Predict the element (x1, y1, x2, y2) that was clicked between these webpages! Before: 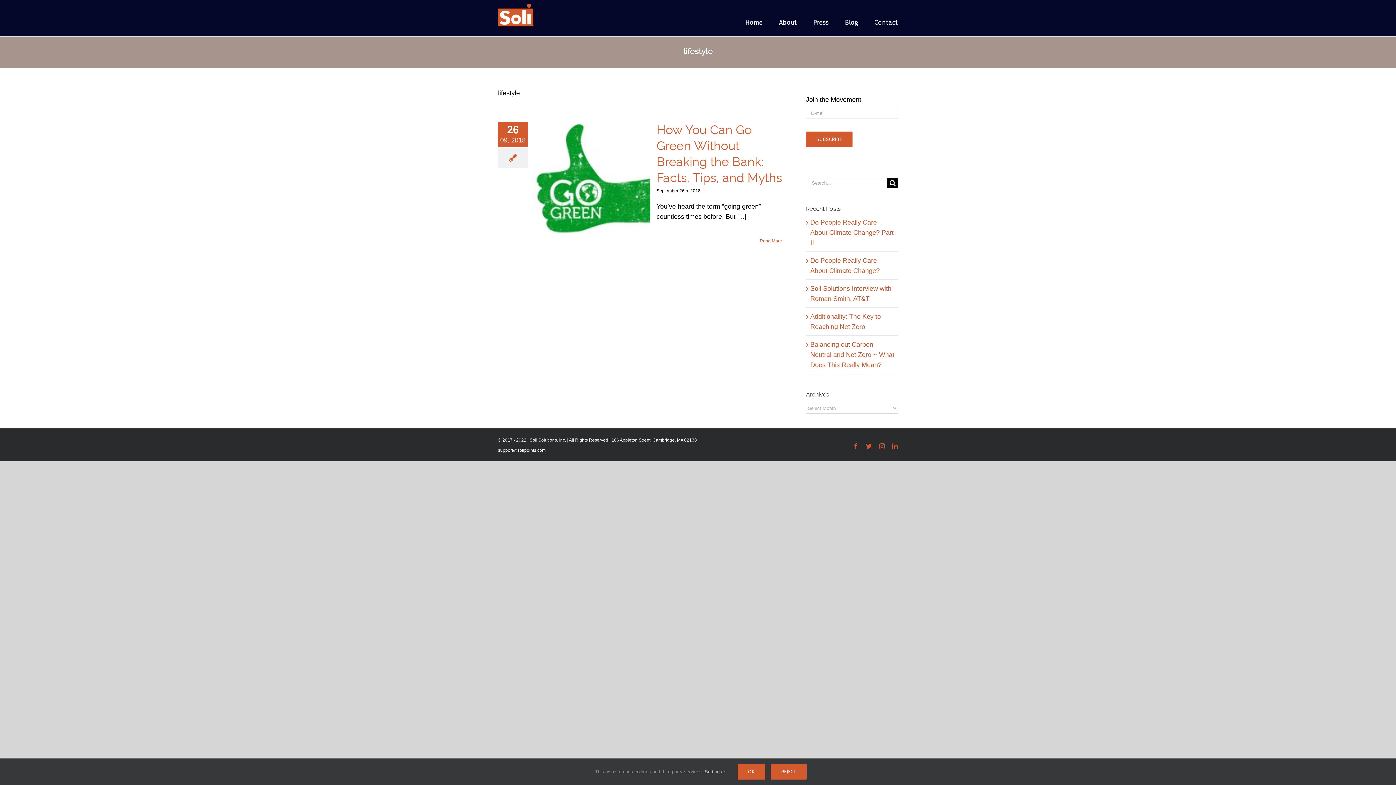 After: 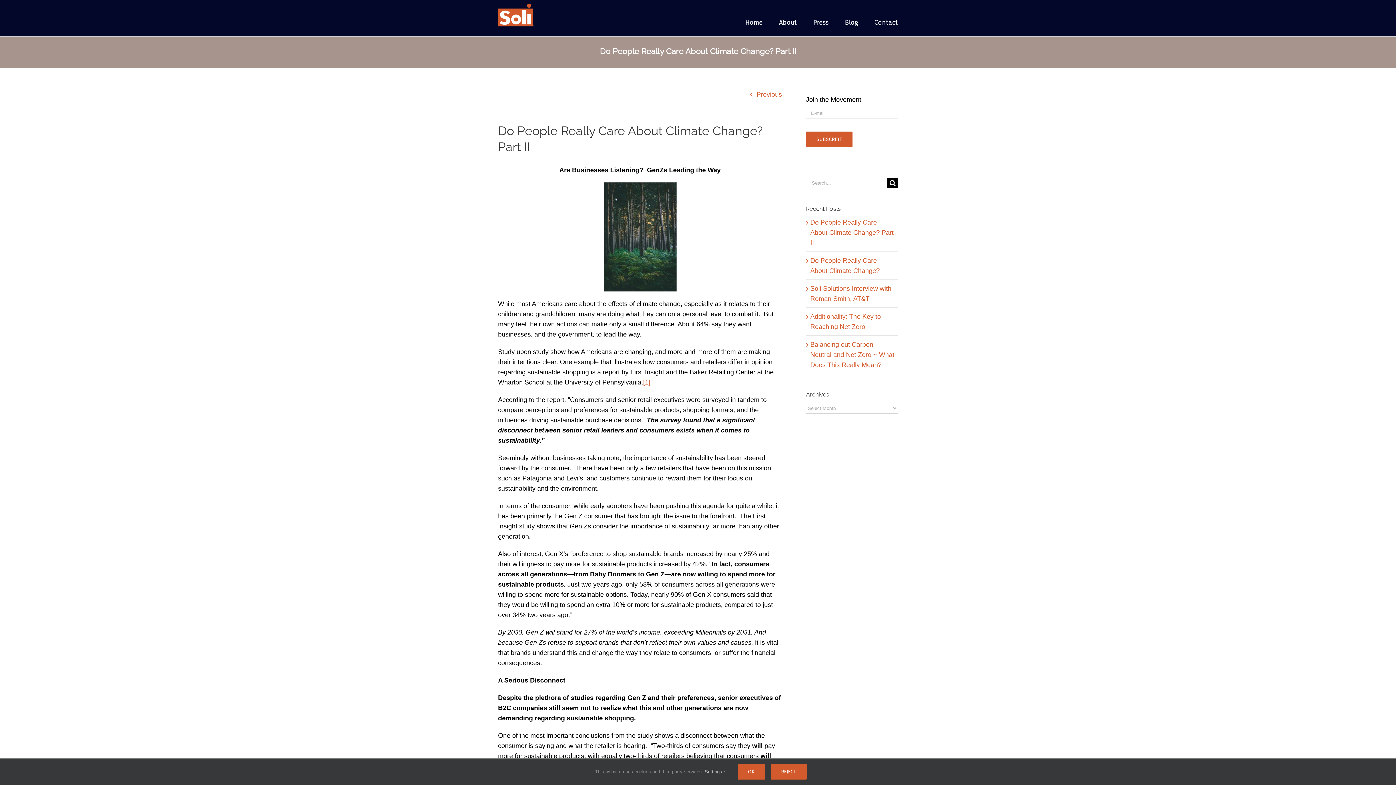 Action: bbox: (810, 218, 893, 246) label: Do People Really Care About Climate Change? Part II